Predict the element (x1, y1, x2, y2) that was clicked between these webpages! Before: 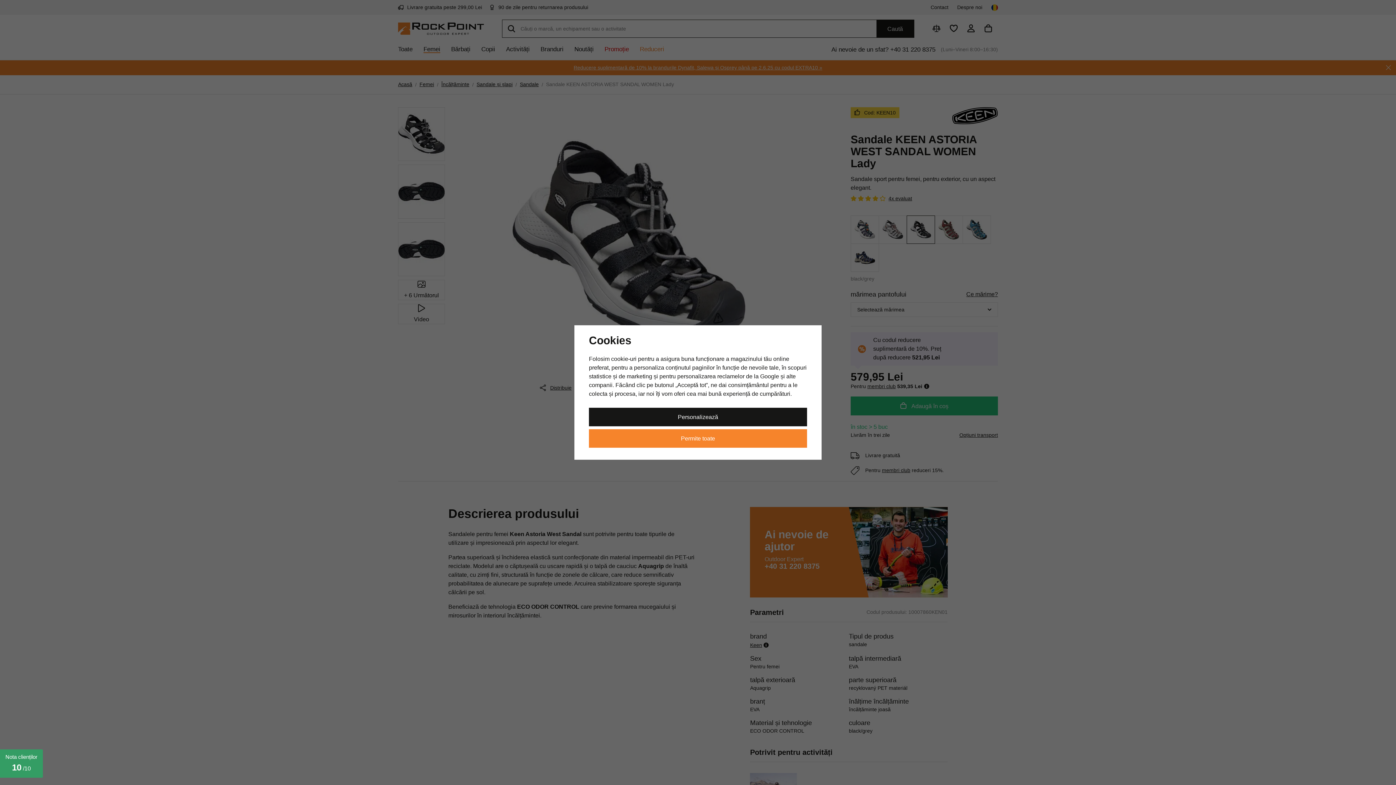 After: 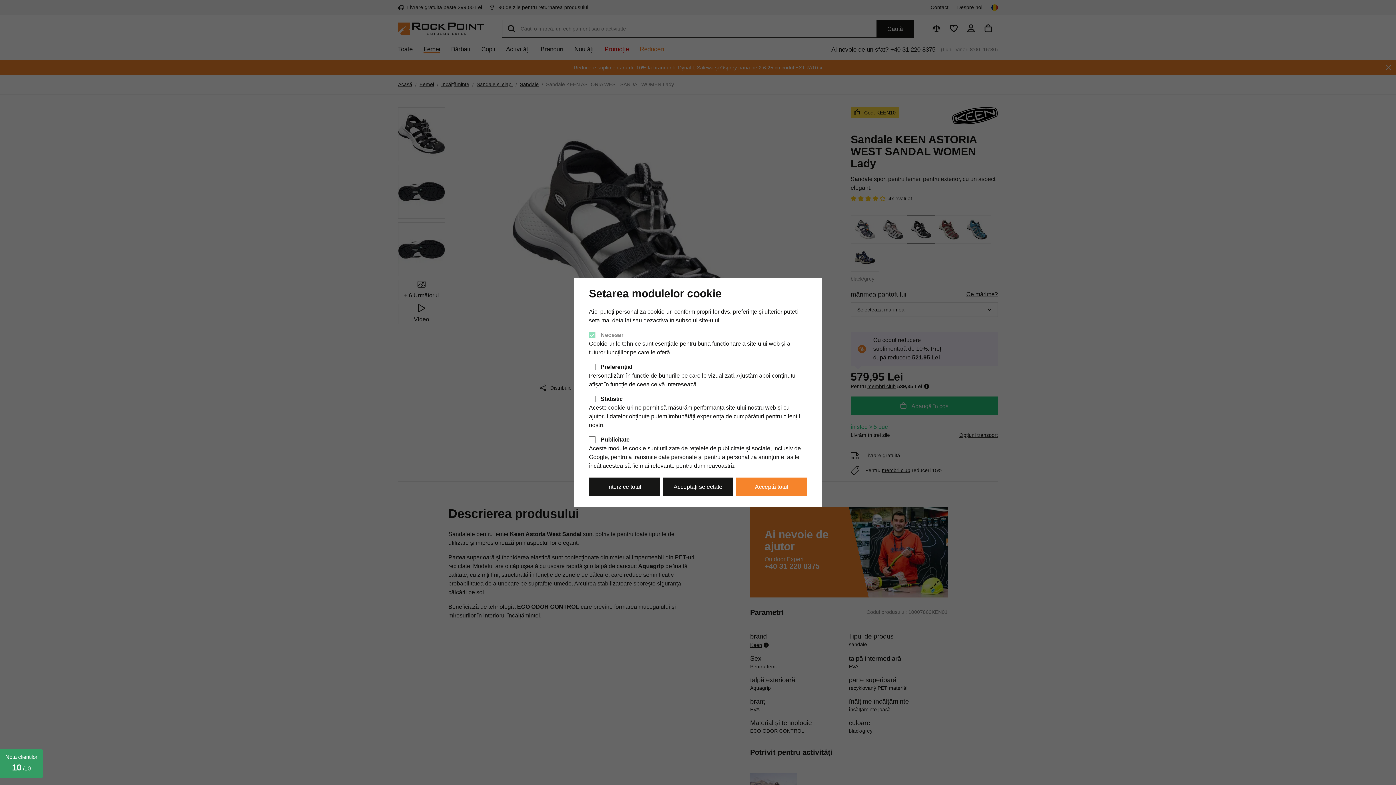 Action: bbox: (589, 407, 807, 426) label: Personalizează